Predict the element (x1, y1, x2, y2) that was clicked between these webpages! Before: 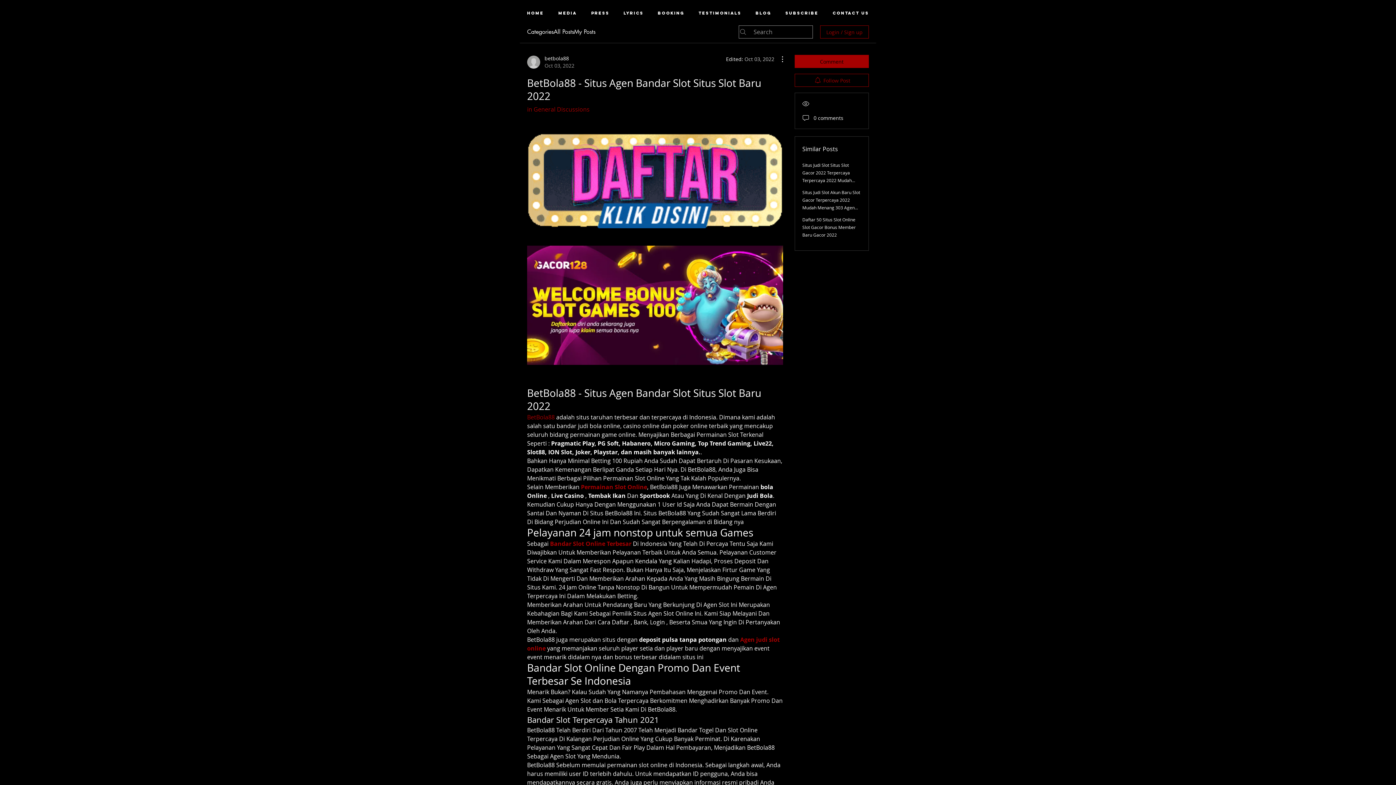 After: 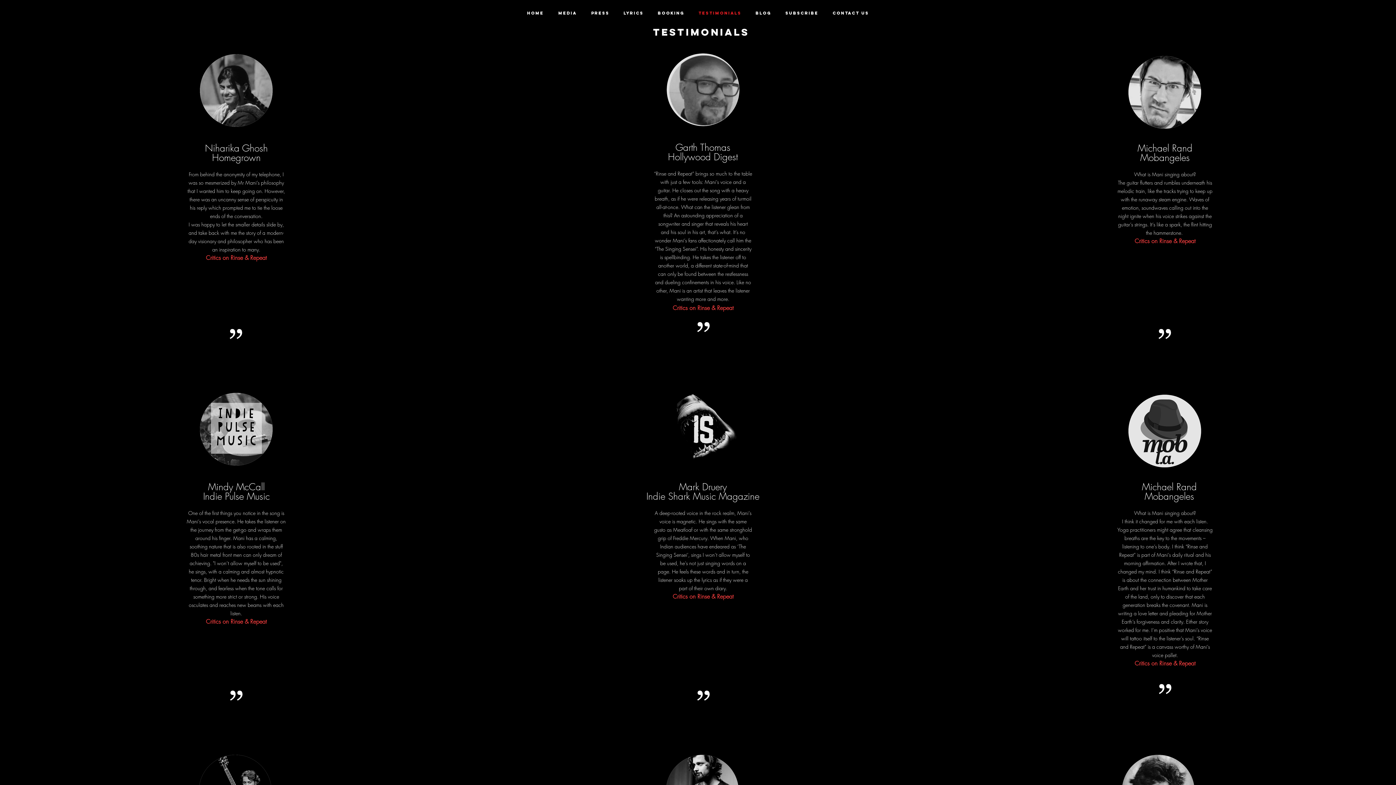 Action: label: TESTIMONIALS bbox: (691, 5, 748, 21)